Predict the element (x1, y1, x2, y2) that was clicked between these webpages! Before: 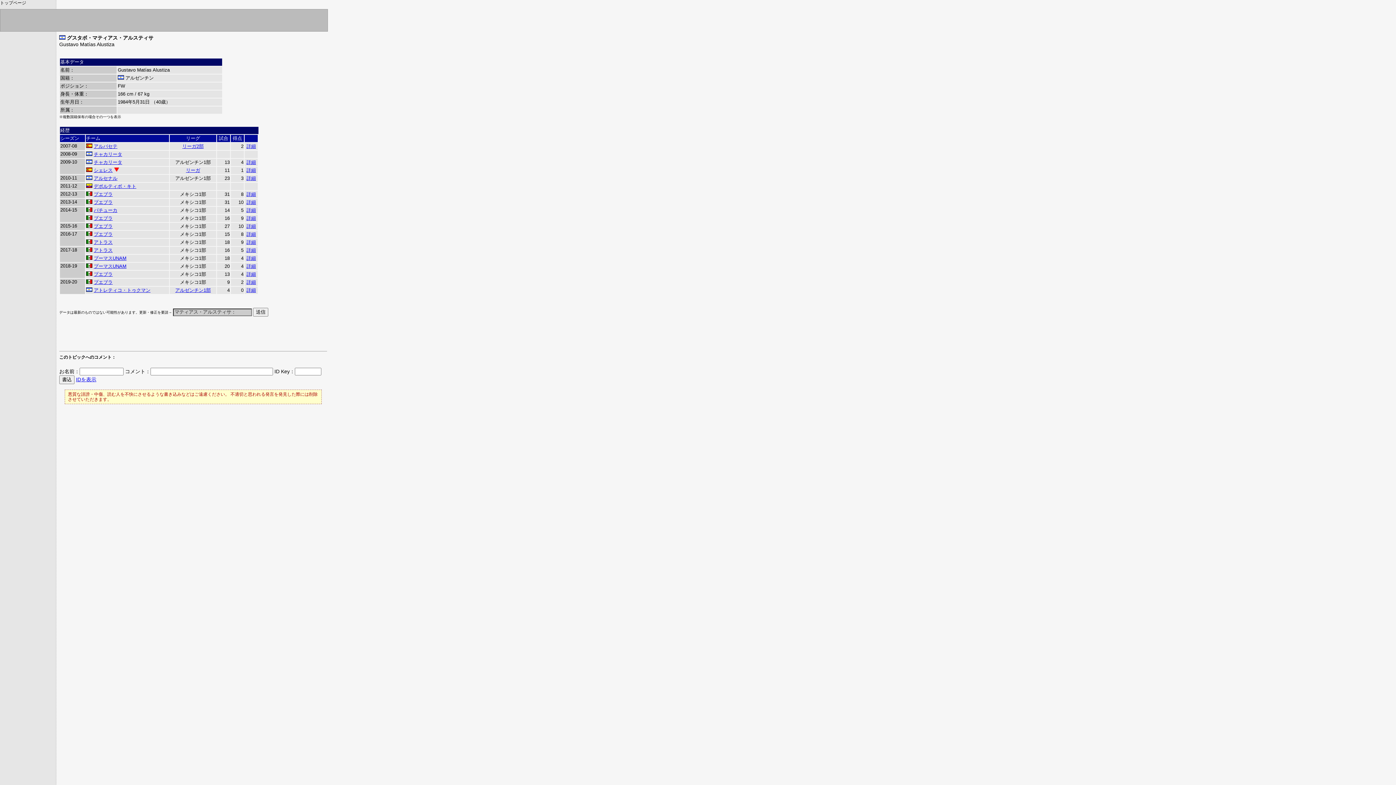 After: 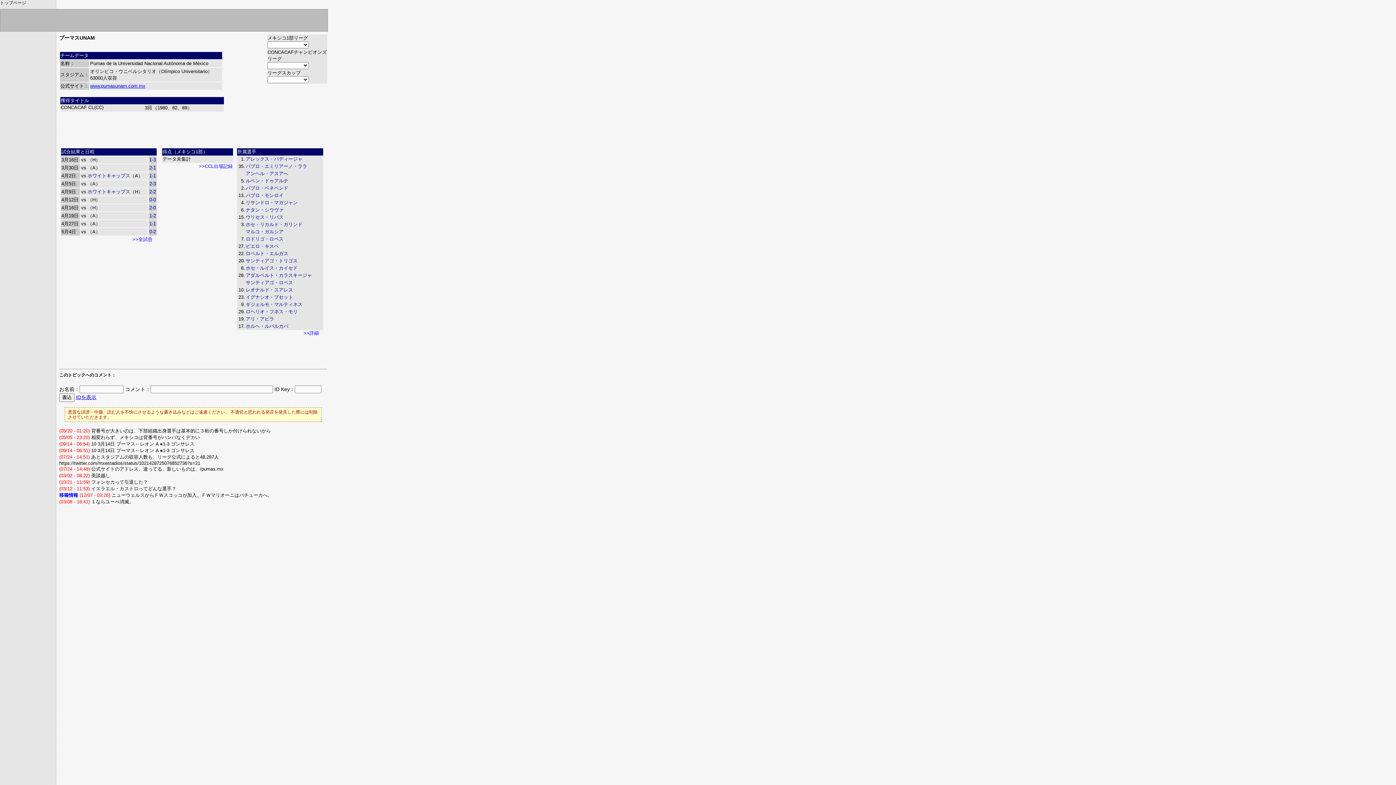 Action: bbox: (93, 255, 126, 261) label: プーマスUNAM